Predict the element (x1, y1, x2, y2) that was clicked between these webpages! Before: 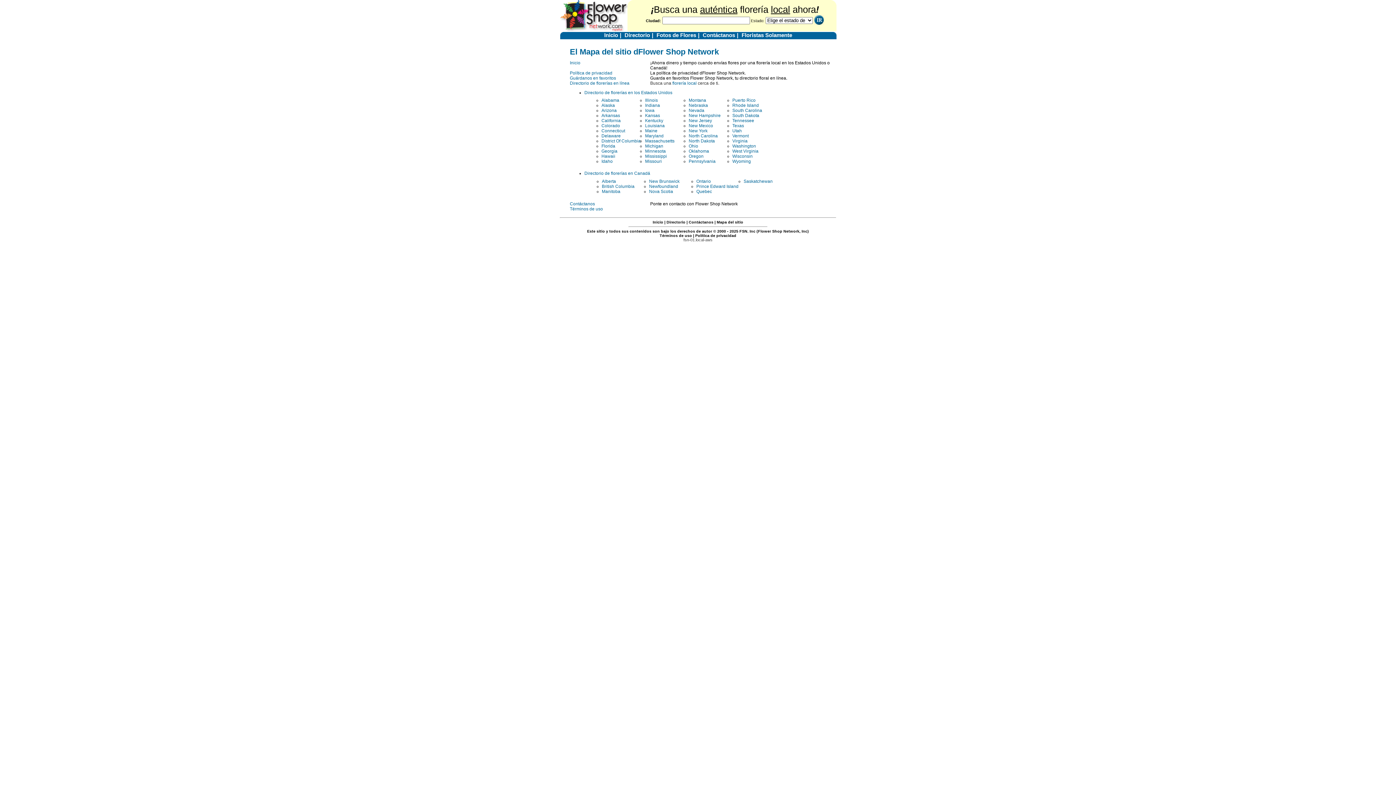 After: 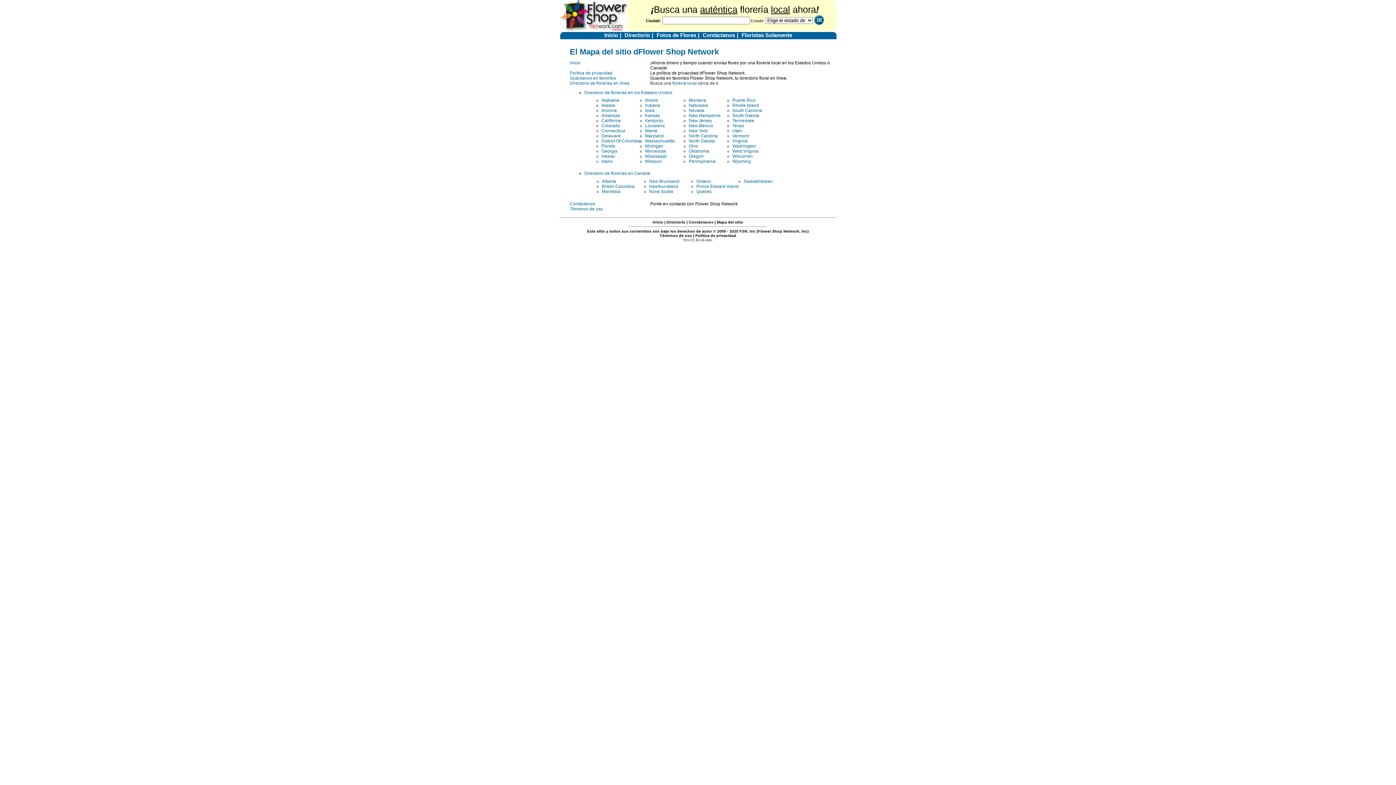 Action: bbox: (645, 97, 658, 102) label: Illinois